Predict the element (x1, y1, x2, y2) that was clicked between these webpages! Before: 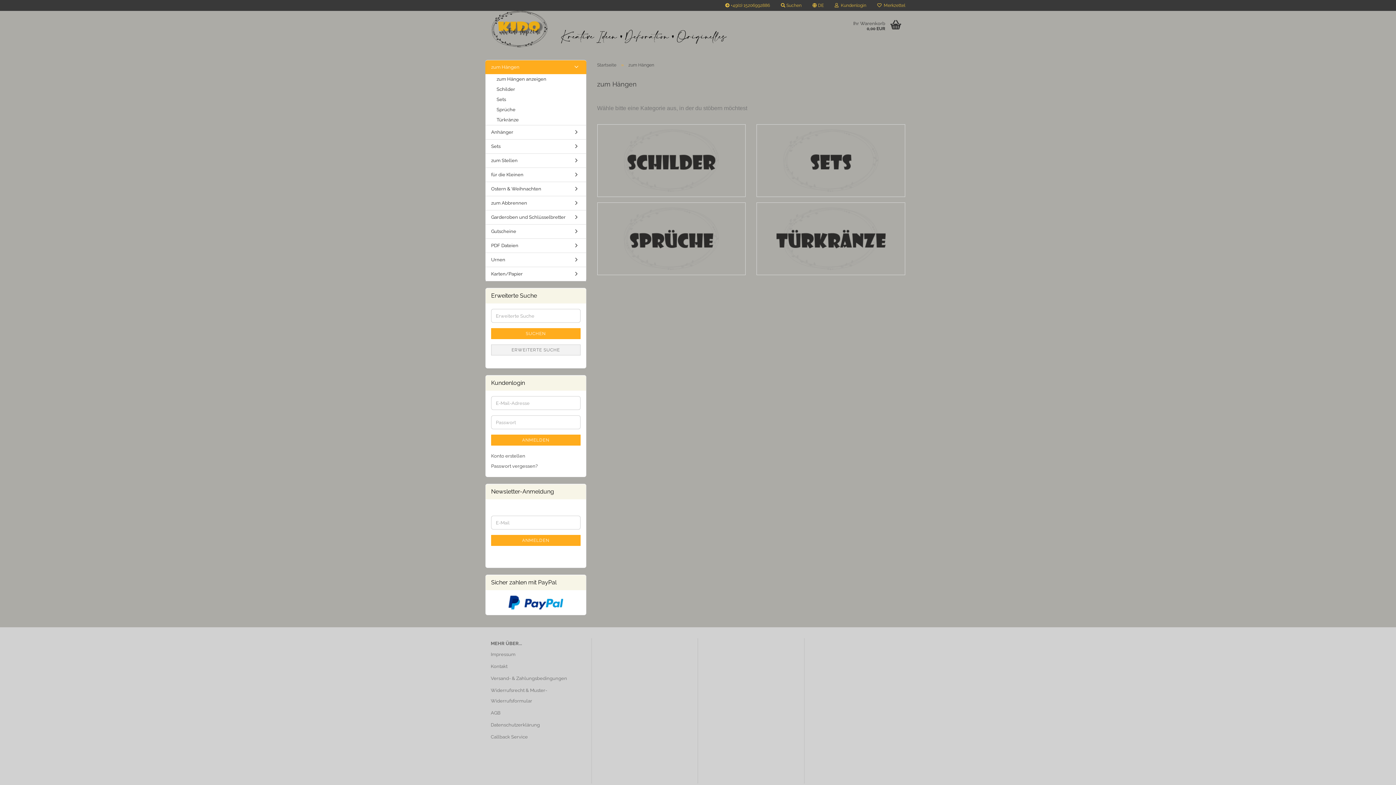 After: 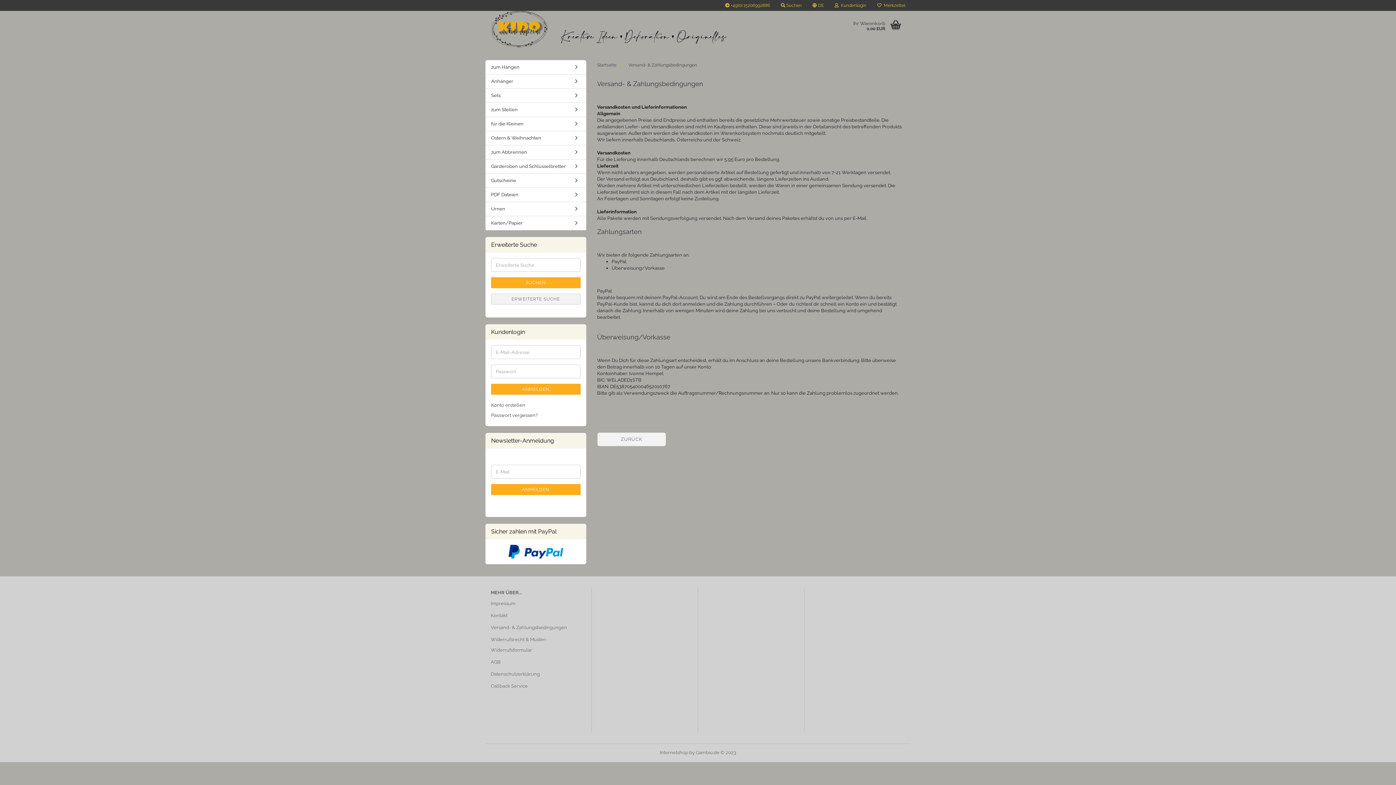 Action: bbox: (490, 673, 586, 684) label: Versand- & Zahlungsbedingungen